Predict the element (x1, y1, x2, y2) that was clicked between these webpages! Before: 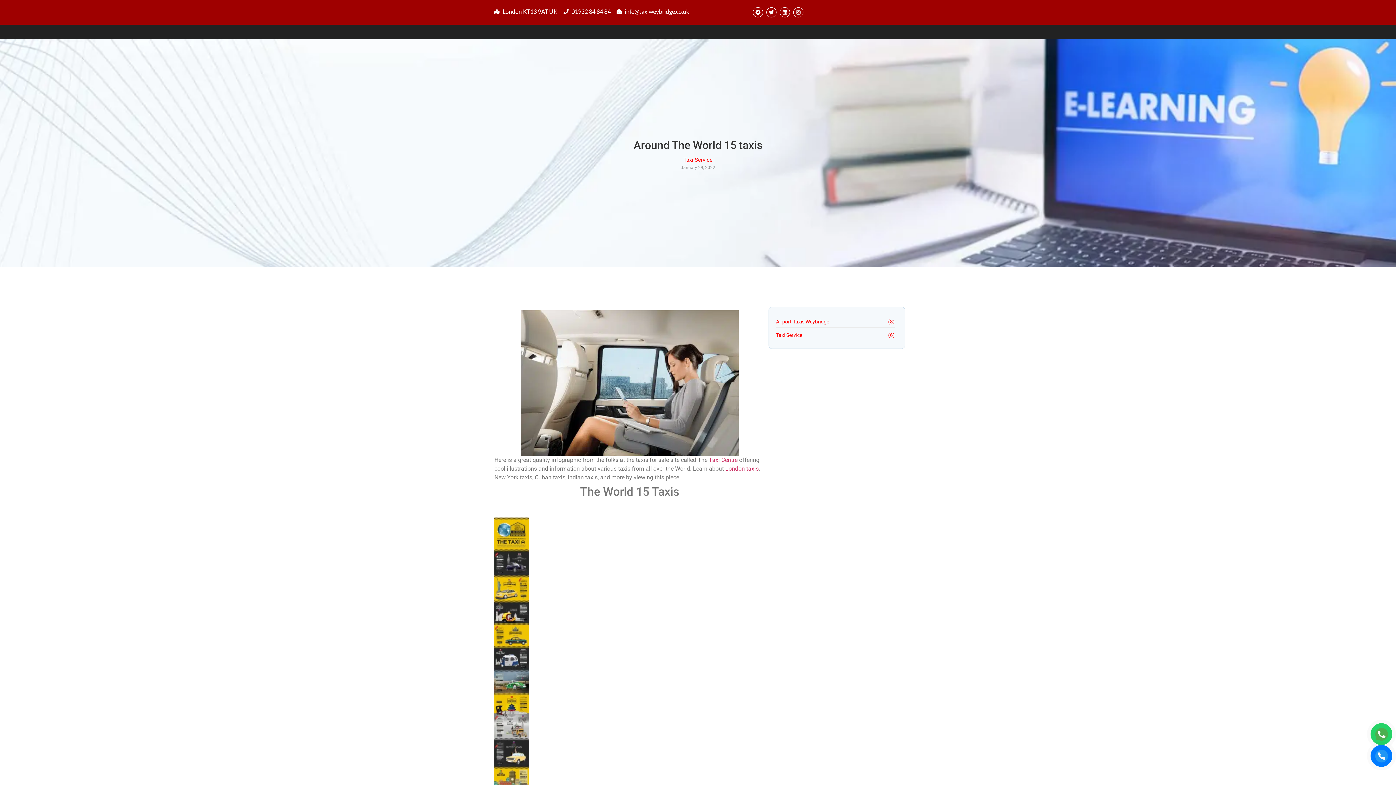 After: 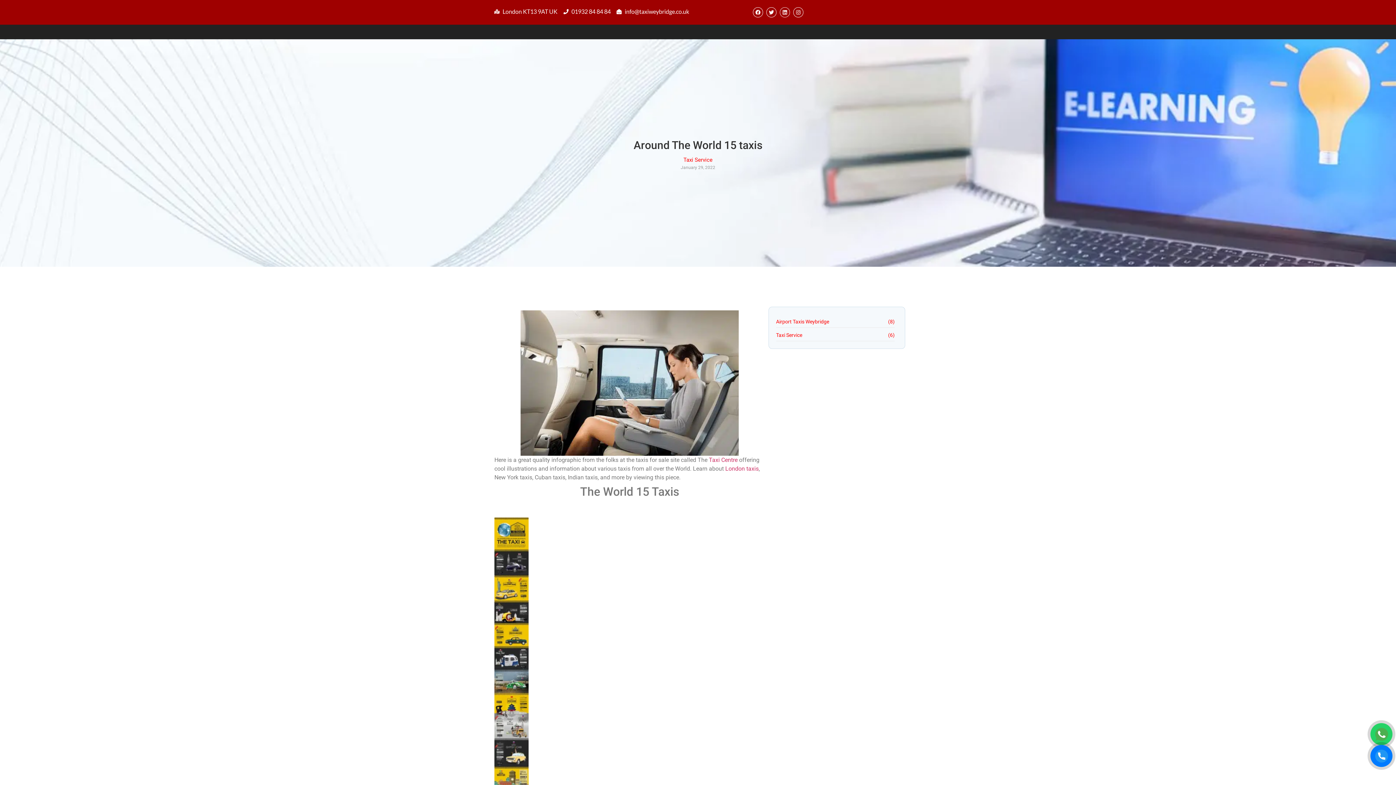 Action: bbox: (779, 7, 790, 17) label: Linkedin